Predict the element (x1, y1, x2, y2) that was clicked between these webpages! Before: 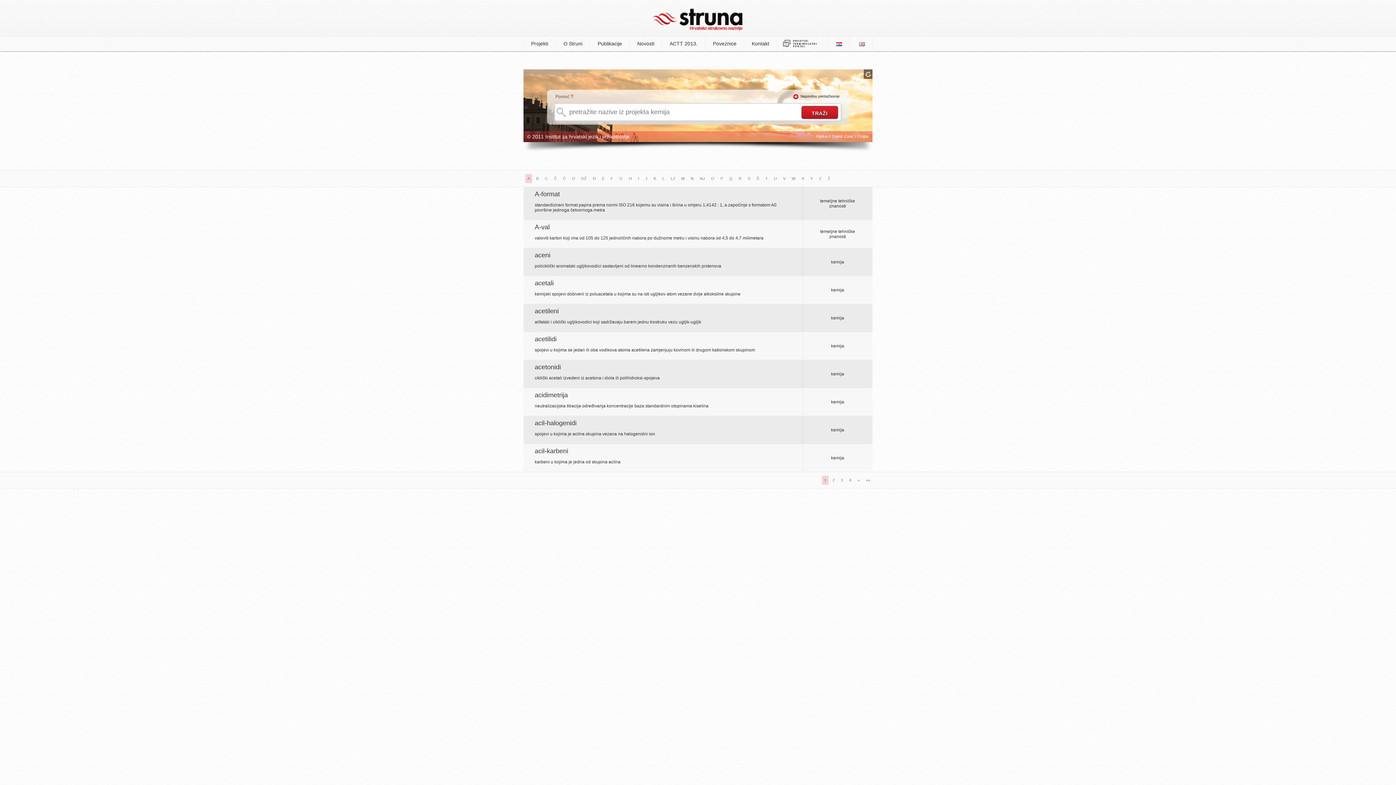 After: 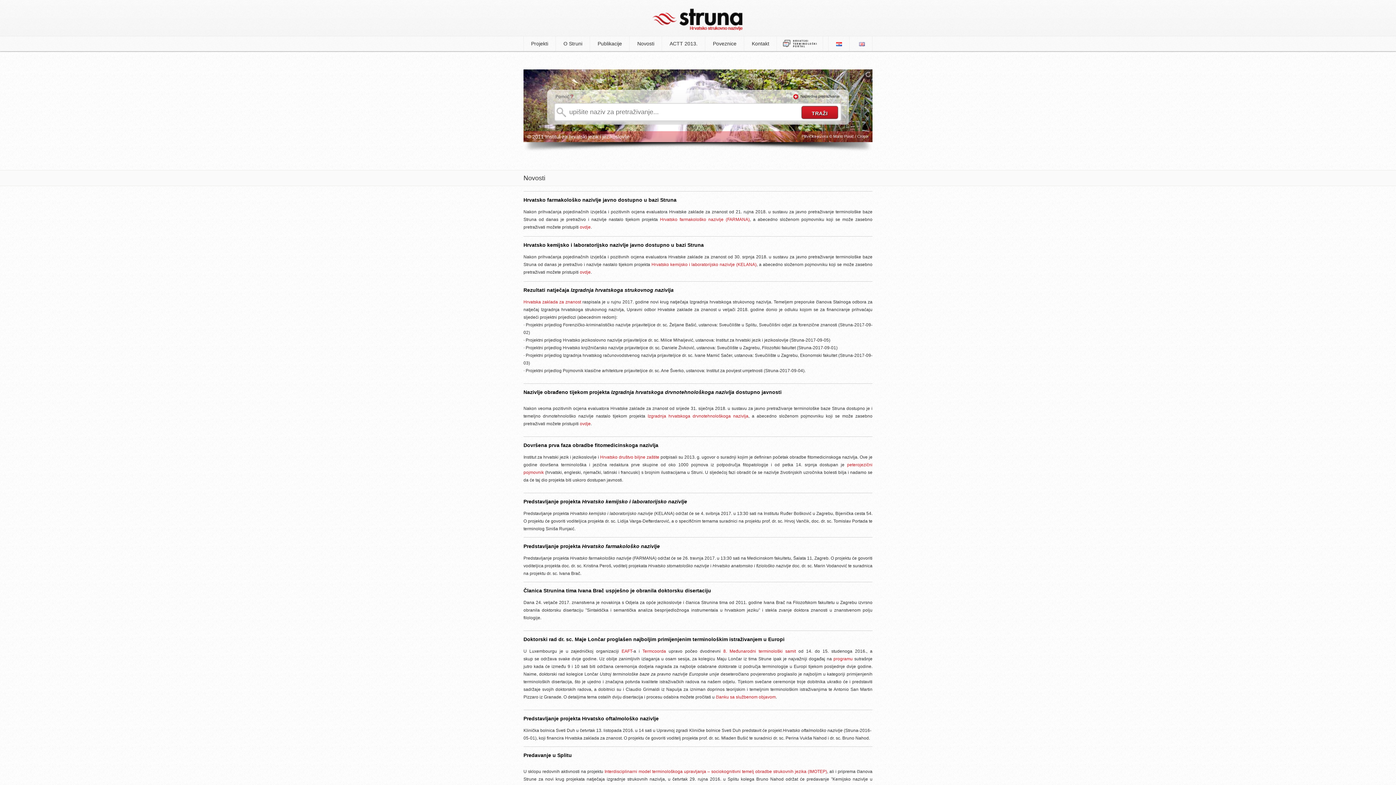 Action: label: Novosti bbox: (629, 36, 662, 51)